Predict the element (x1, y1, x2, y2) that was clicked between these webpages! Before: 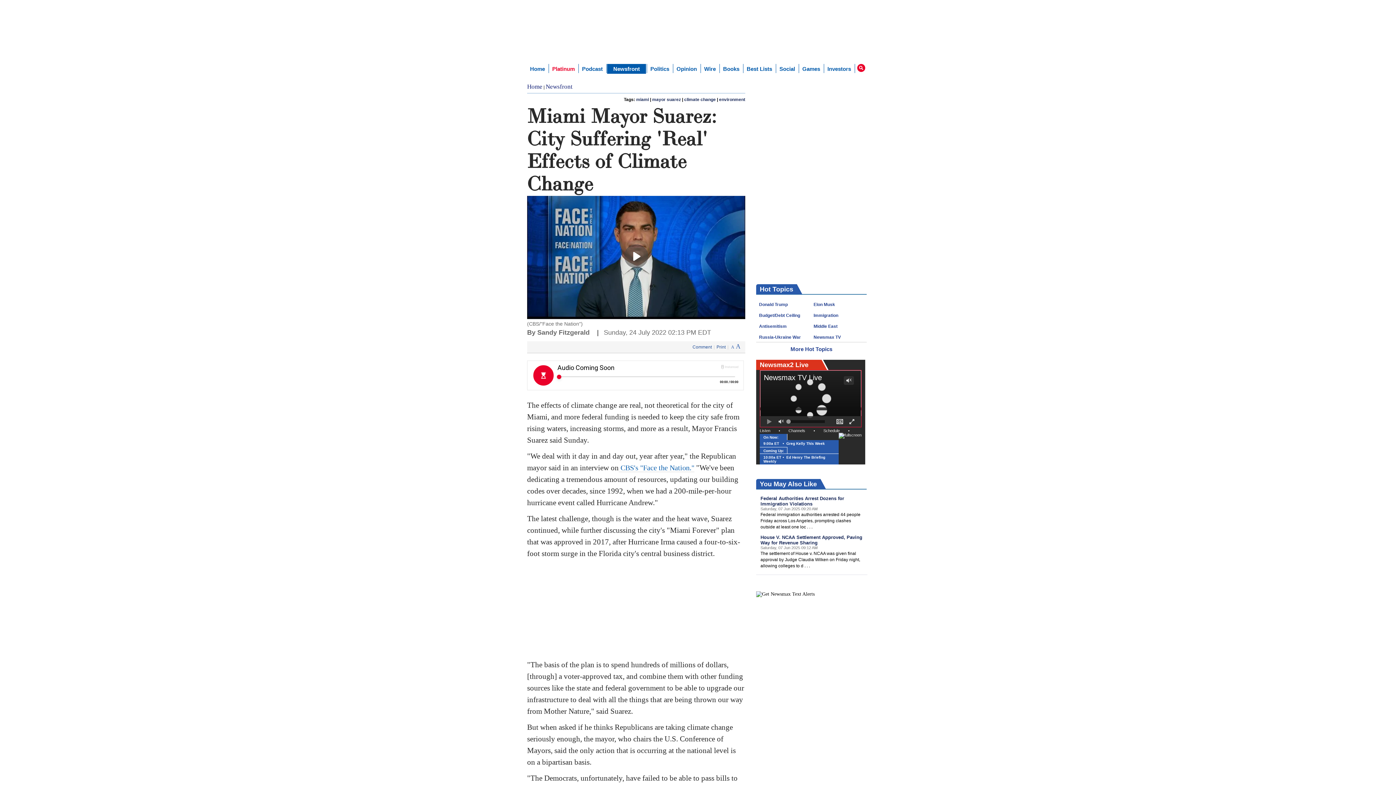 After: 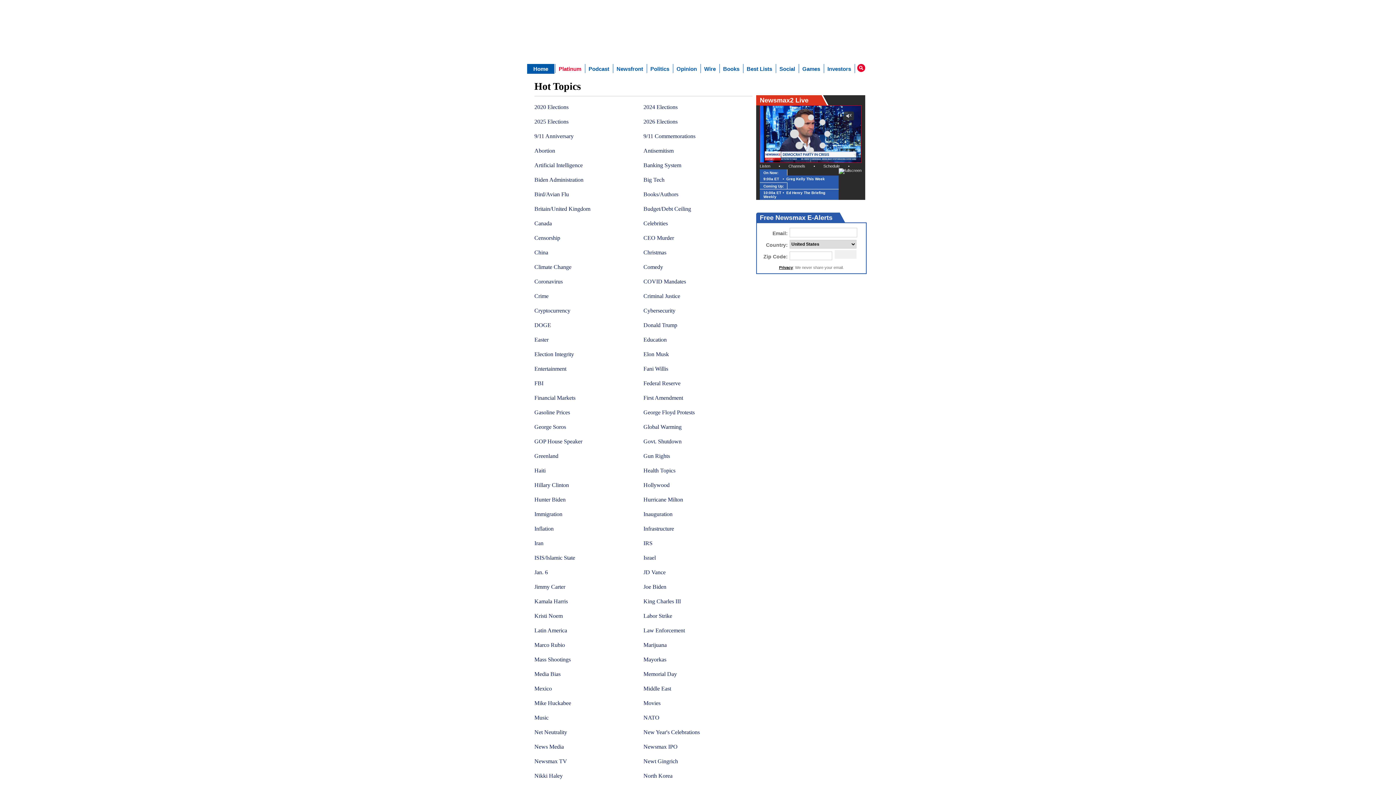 Action: bbox: (790, 346, 832, 352) label: More Hot Topics